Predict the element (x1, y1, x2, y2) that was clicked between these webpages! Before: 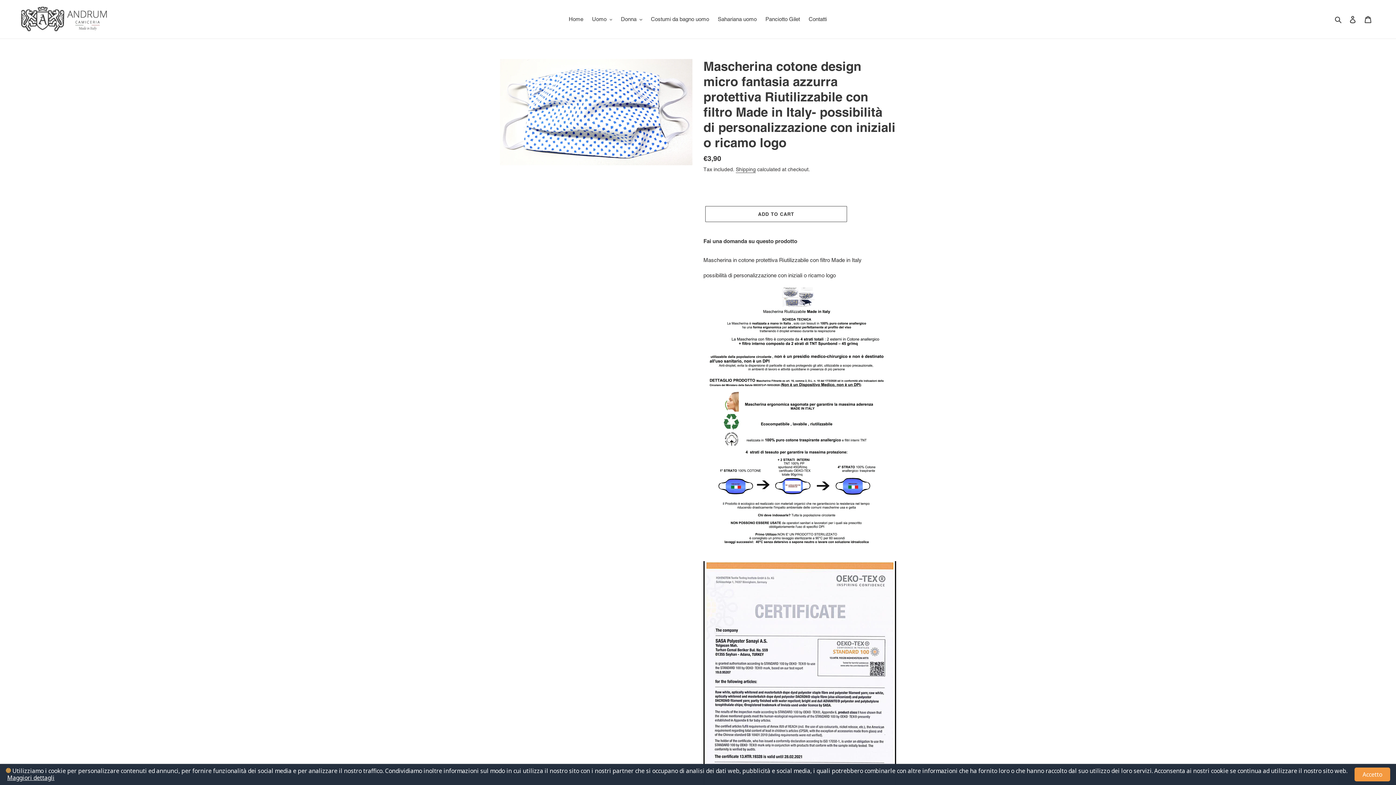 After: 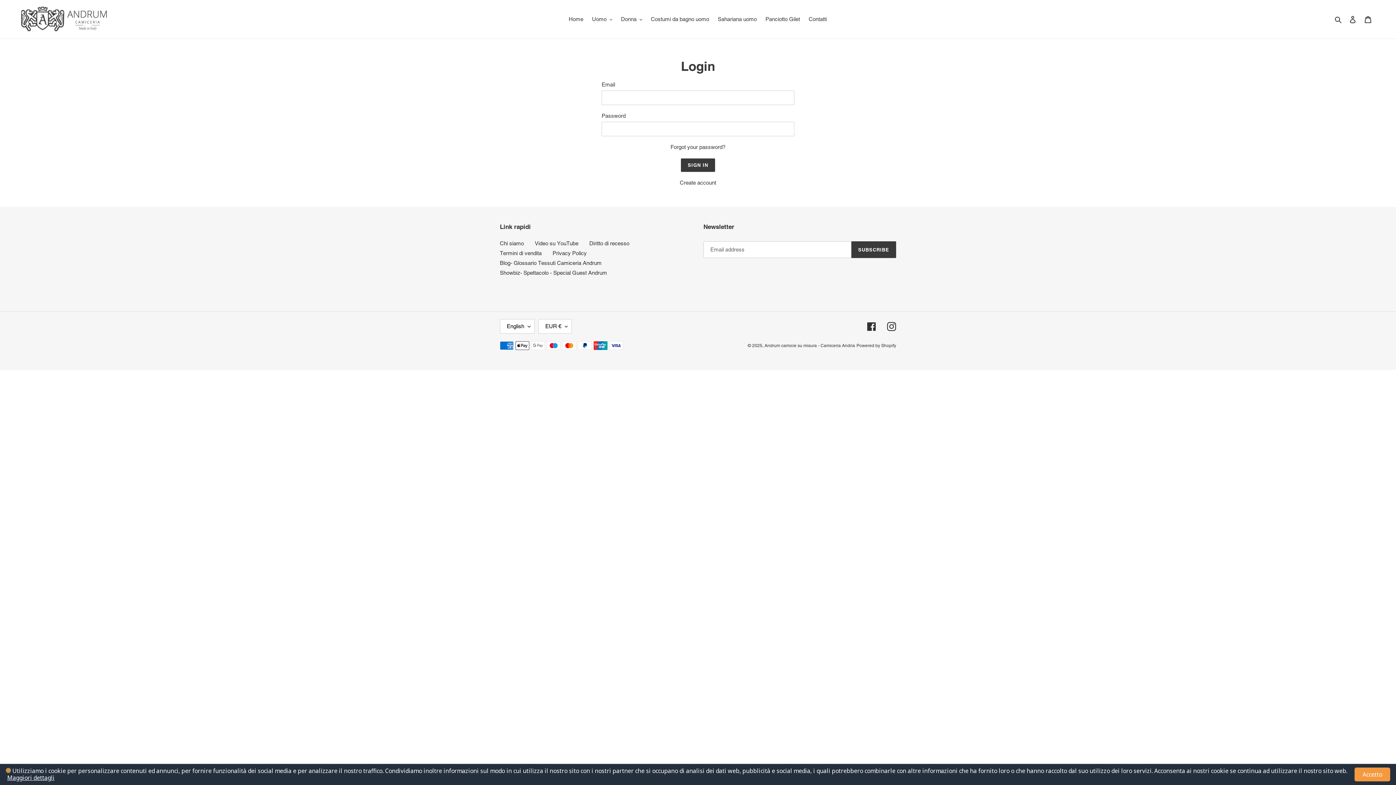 Action: bbox: (1345, 11, 1360, 26) label: Log in